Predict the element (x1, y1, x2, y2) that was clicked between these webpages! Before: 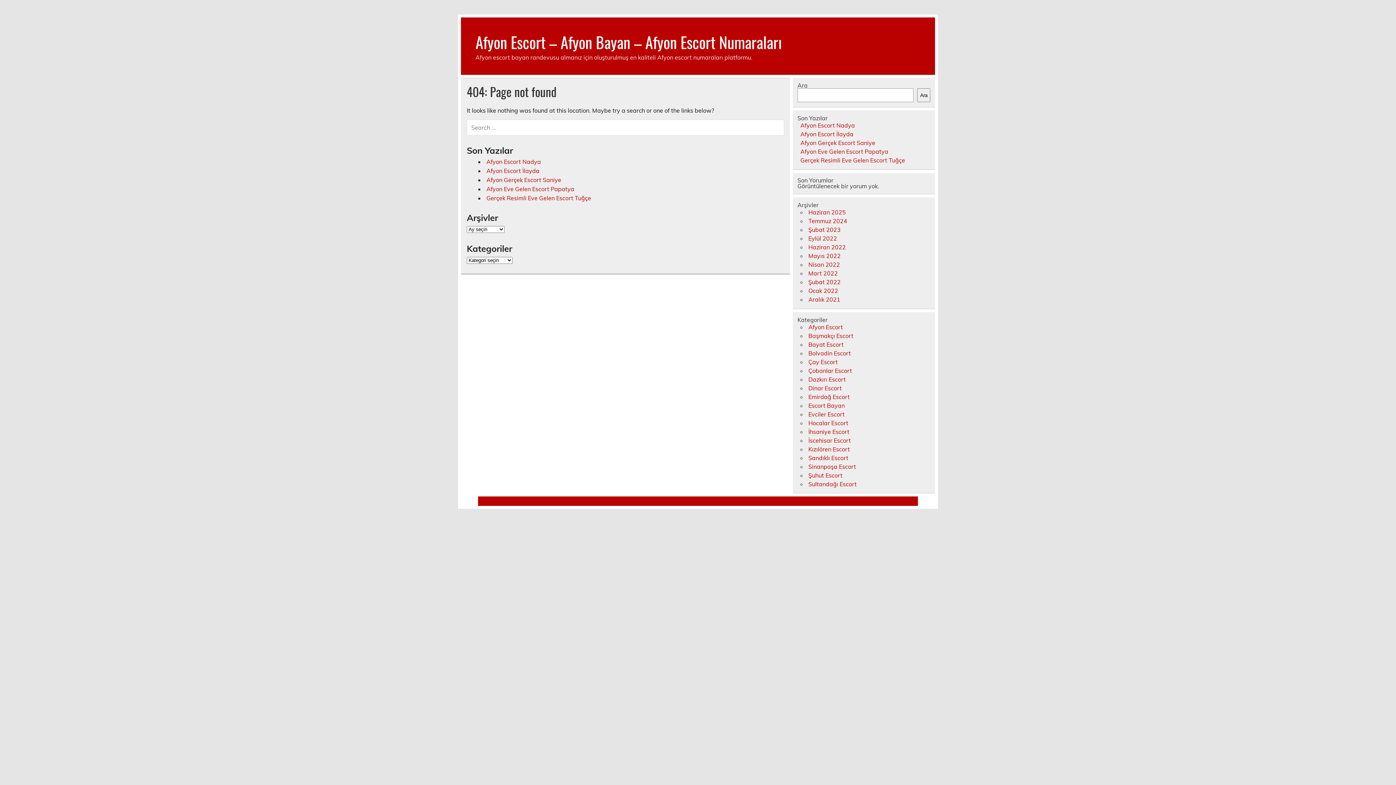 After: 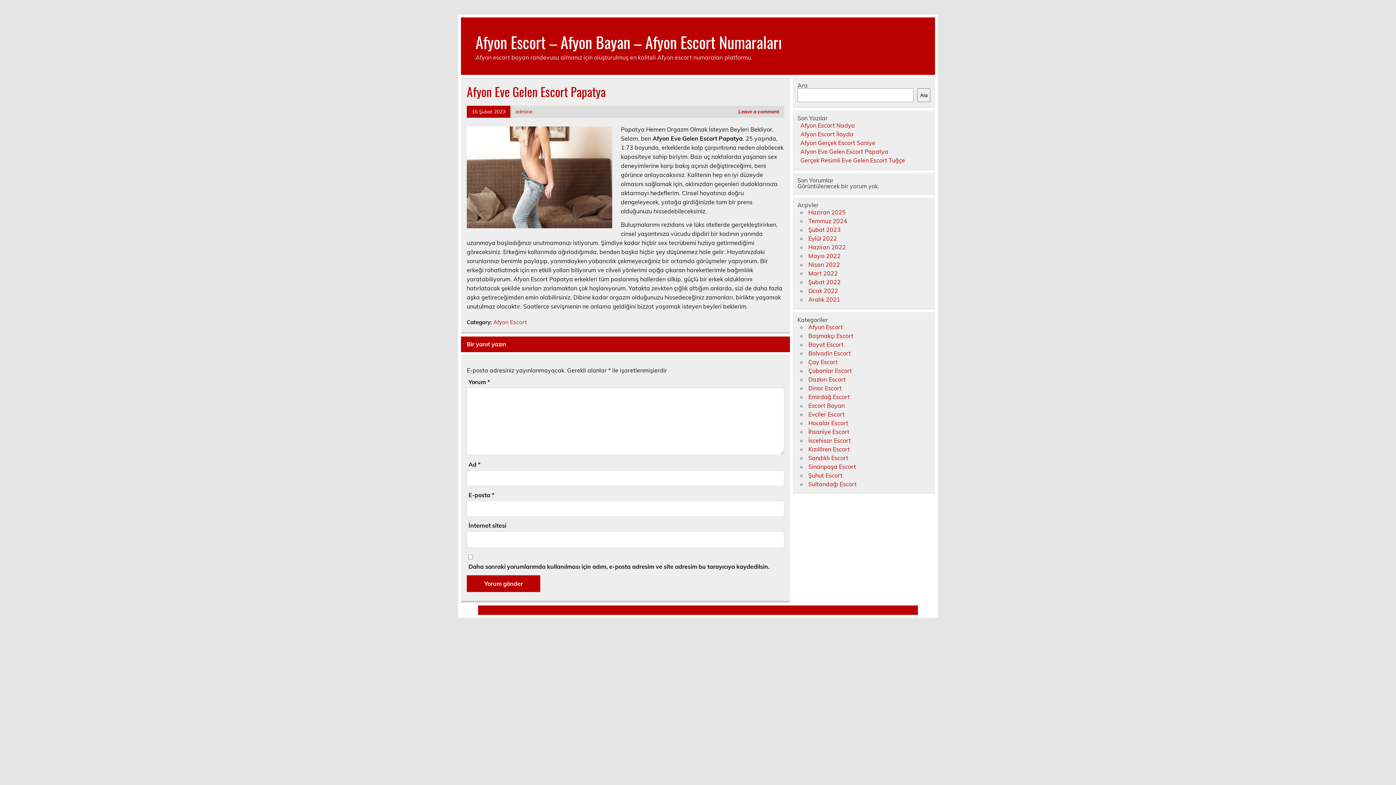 Action: bbox: (800, 147, 888, 155) label: Afyon Eve Gelen Escort Papatya